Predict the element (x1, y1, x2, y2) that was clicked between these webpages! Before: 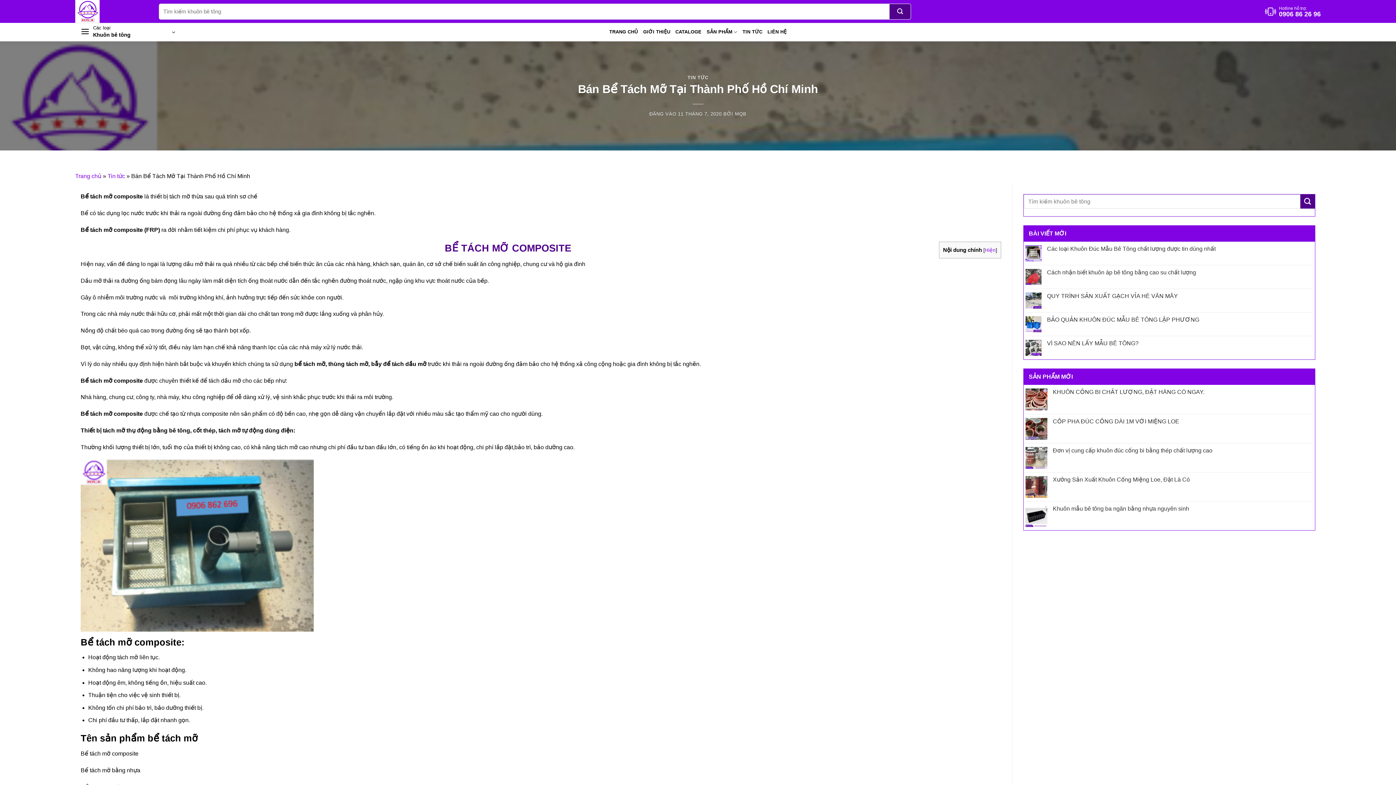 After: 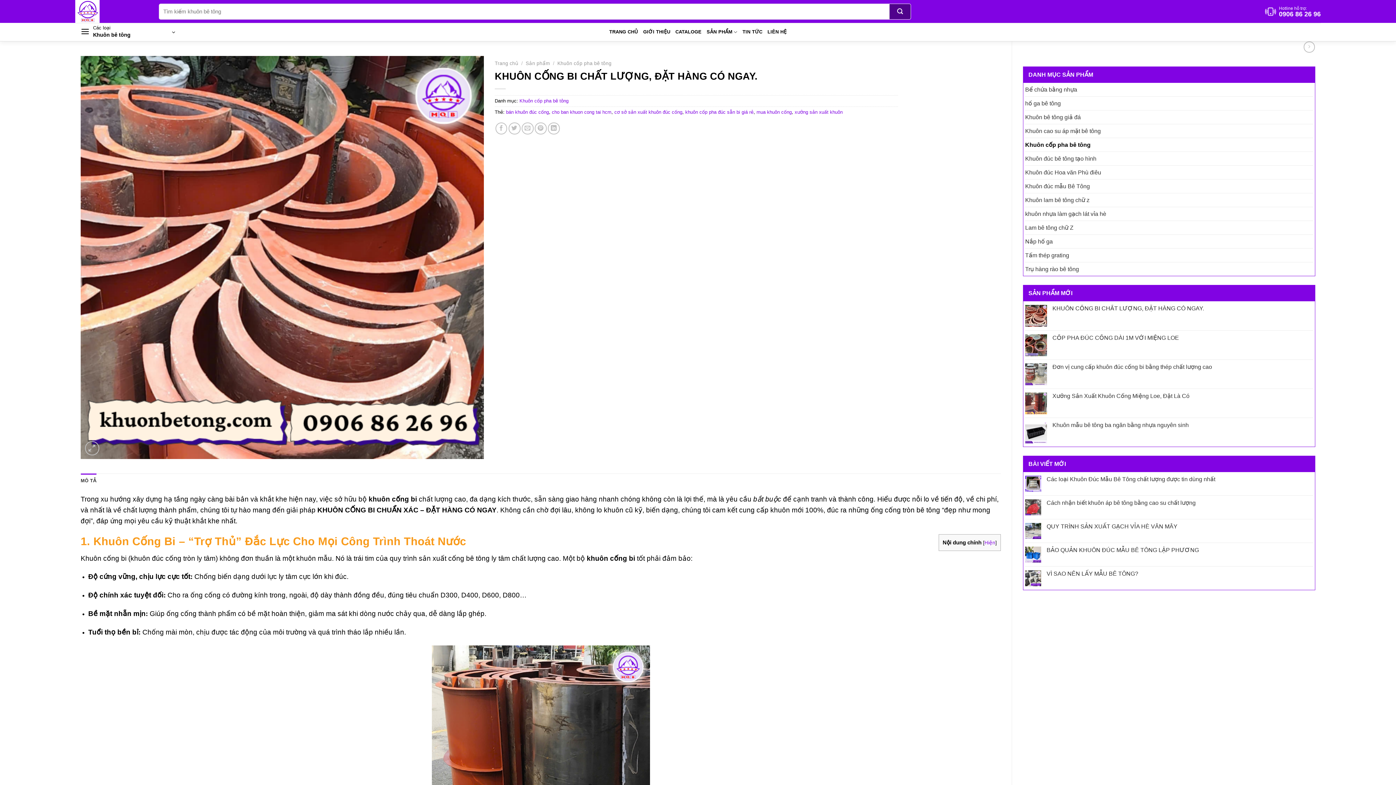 Action: label: KHUÔN CỐNG BI CHẤT LƯỢNG, ĐẶT HÀNG CÓ NGAY. bbox: (1053, 388, 1313, 395)